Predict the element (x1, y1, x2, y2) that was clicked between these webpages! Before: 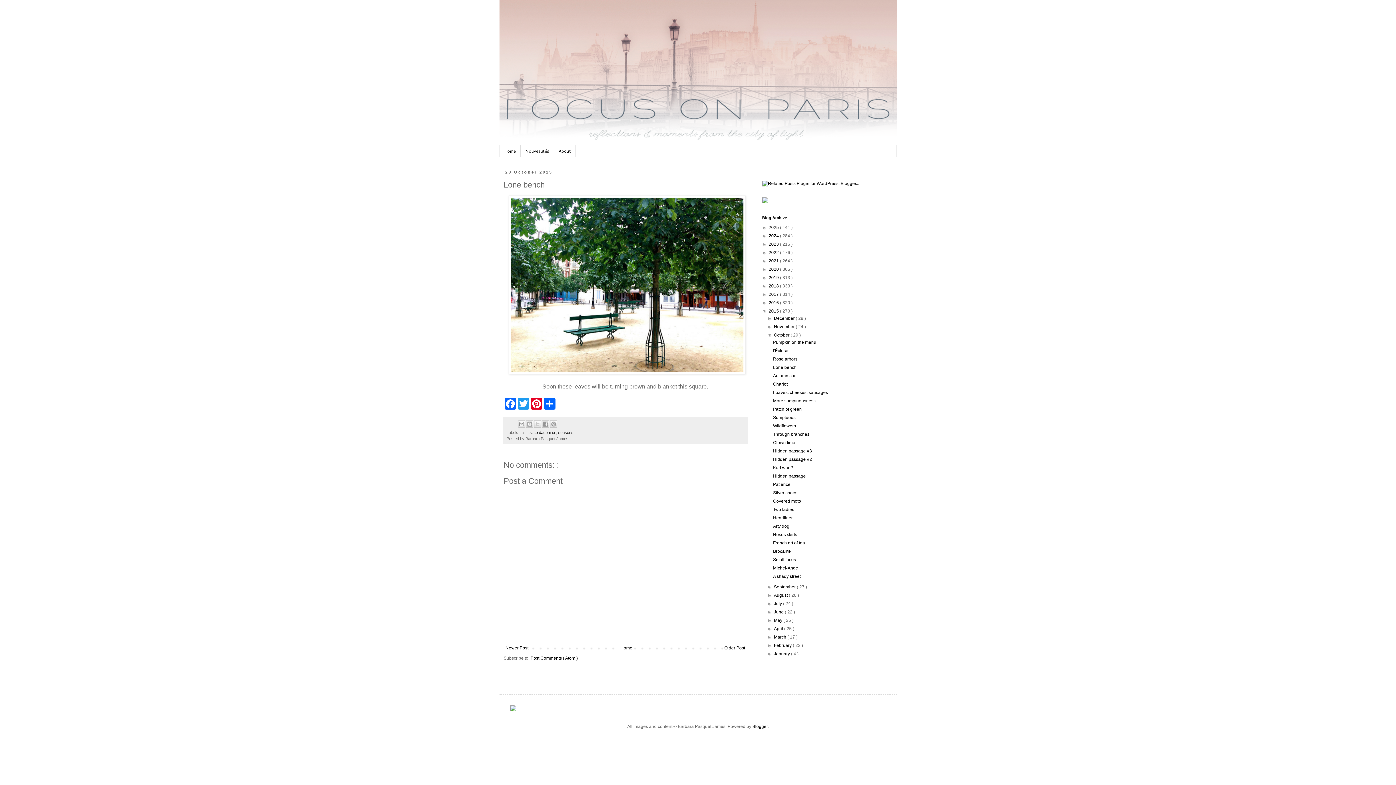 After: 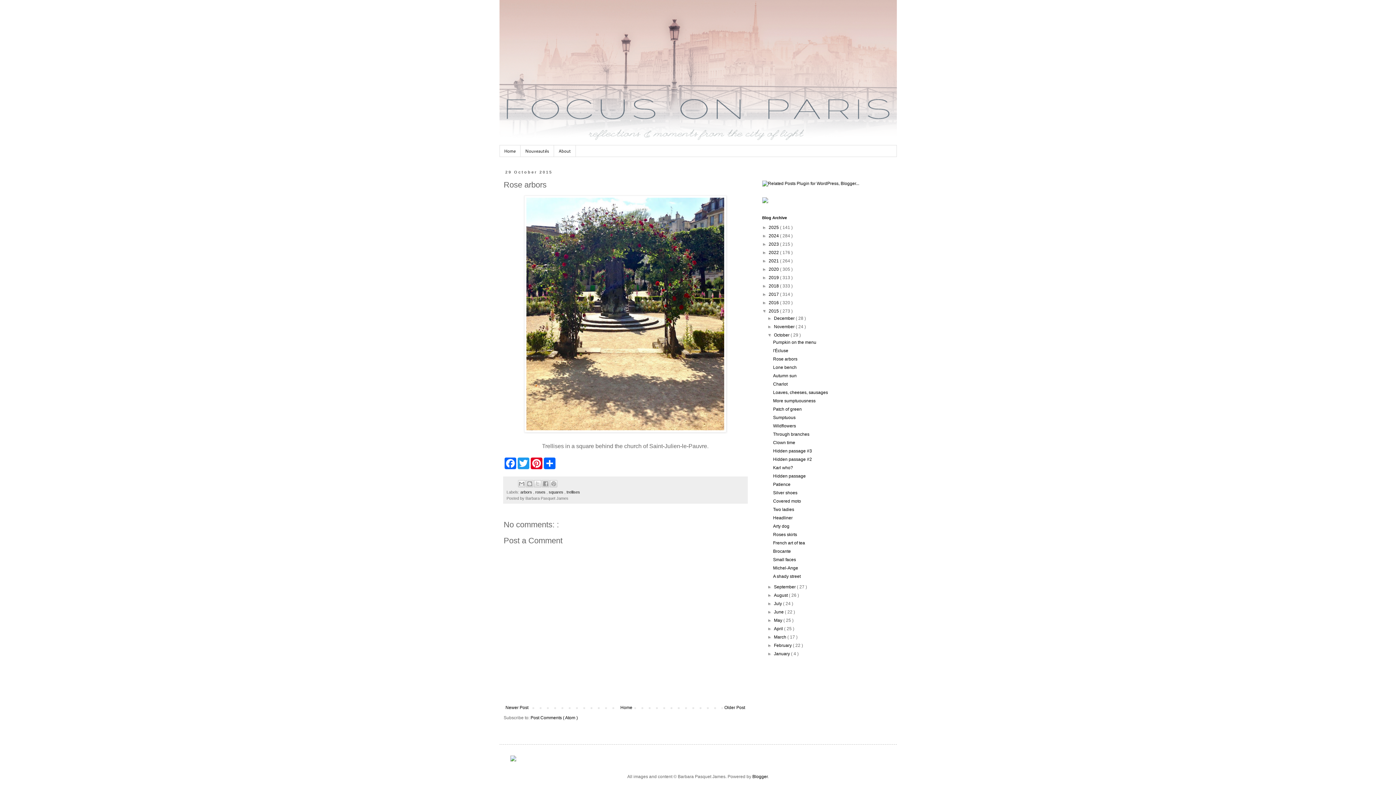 Action: bbox: (773, 356, 797, 361) label: Rose arbors